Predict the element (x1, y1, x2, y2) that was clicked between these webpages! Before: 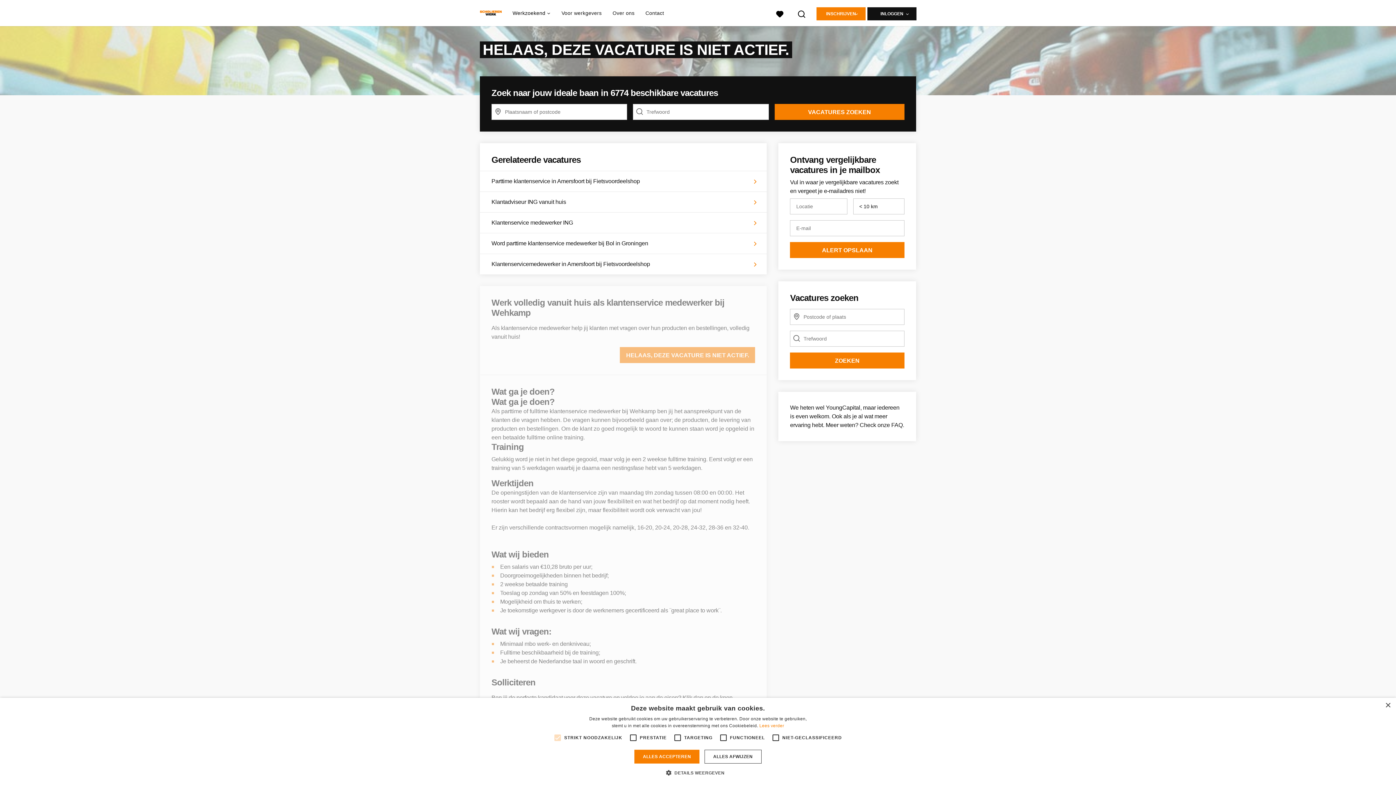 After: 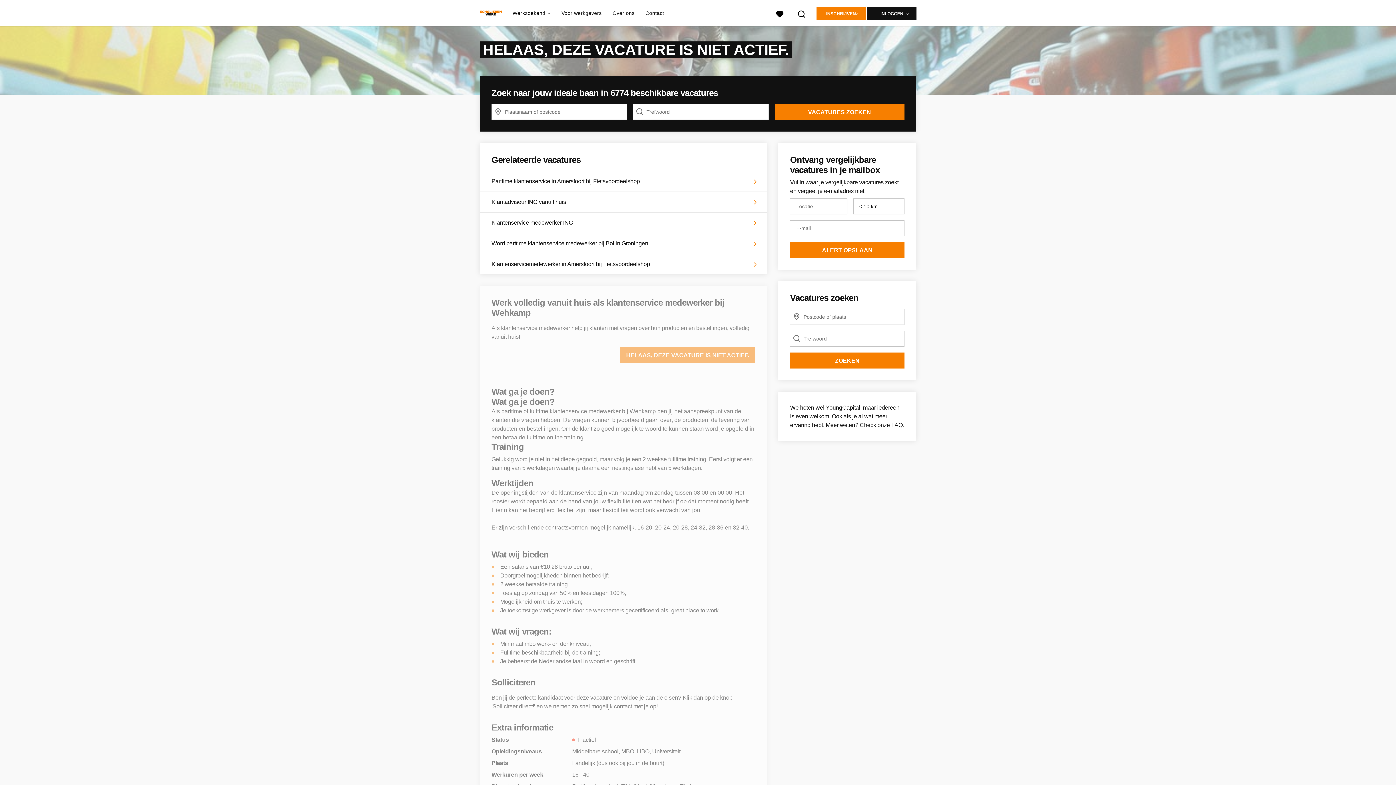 Action: bbox: (704, 750, 761, 764) label: ALLES AFWIJZEN